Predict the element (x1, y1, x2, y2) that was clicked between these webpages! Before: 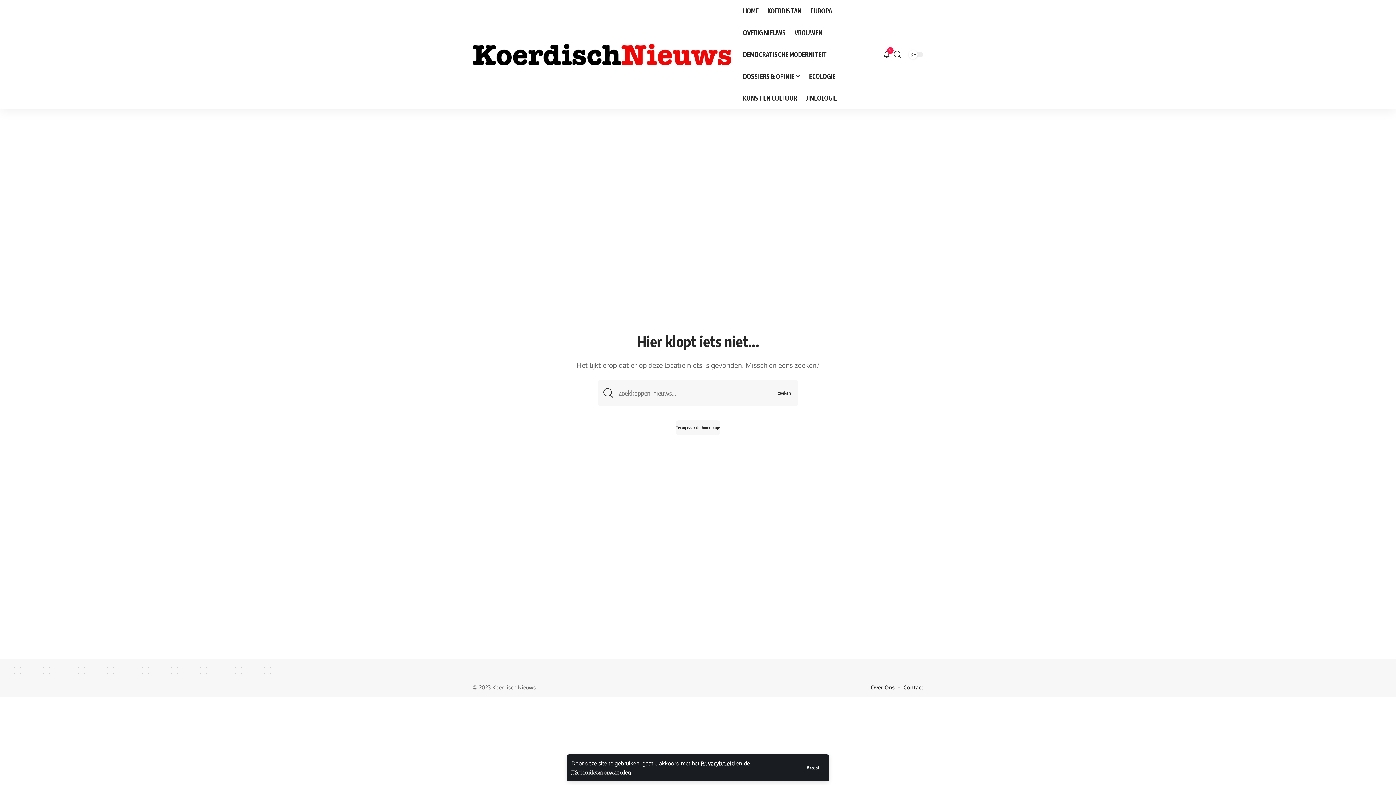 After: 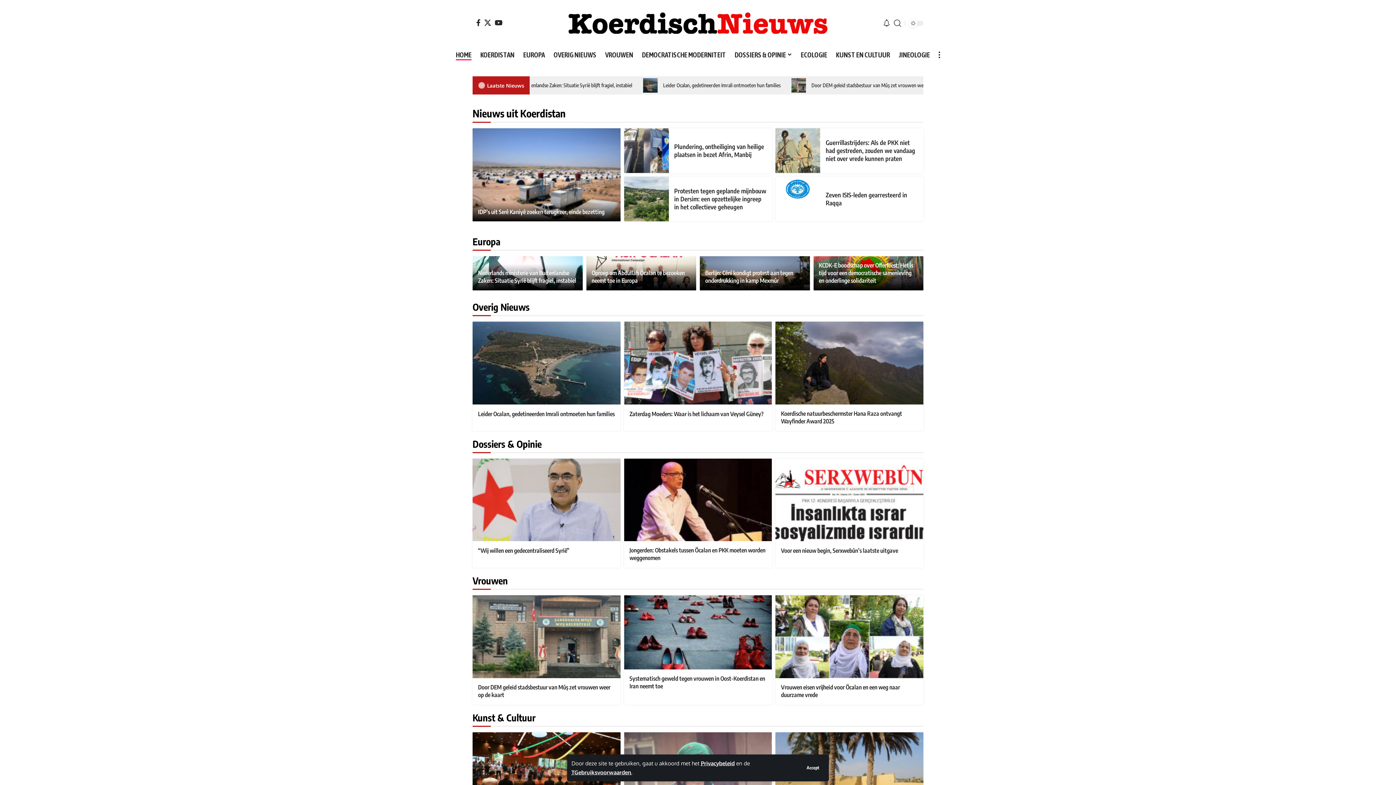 Action: label: Terug naar de homepage bbox: (676, 420, 720, 435)